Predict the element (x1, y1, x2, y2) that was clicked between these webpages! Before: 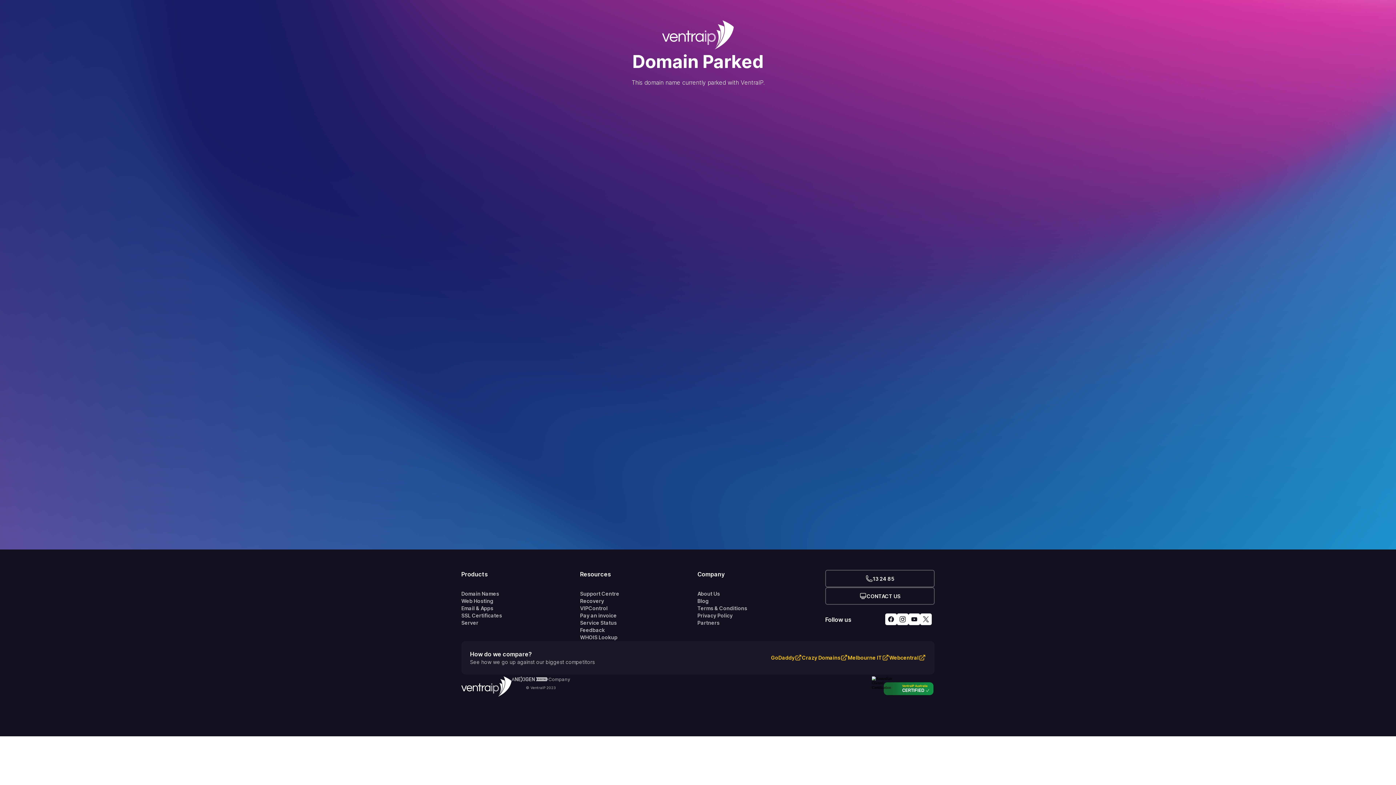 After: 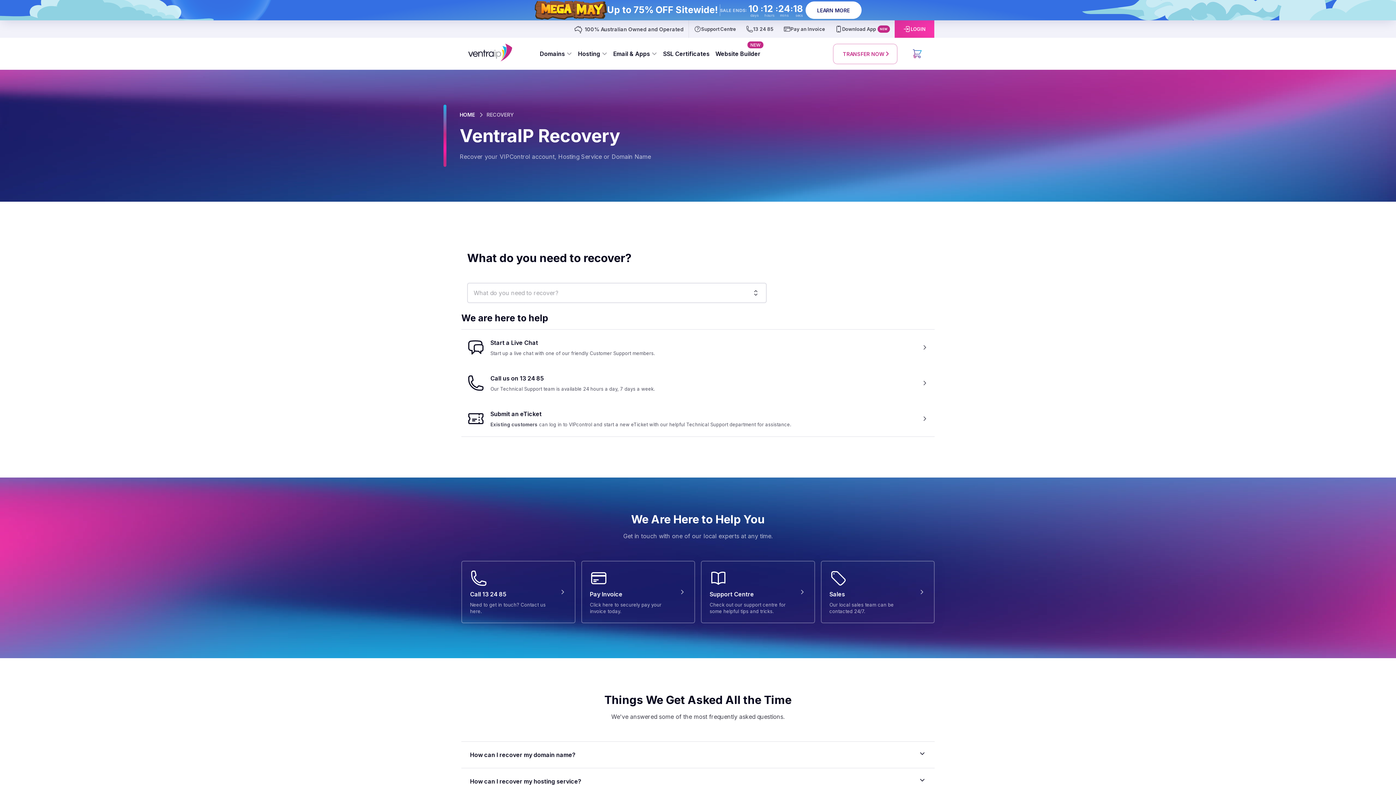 Action: bbox: (580, 597, 697, 605) label: Recovery